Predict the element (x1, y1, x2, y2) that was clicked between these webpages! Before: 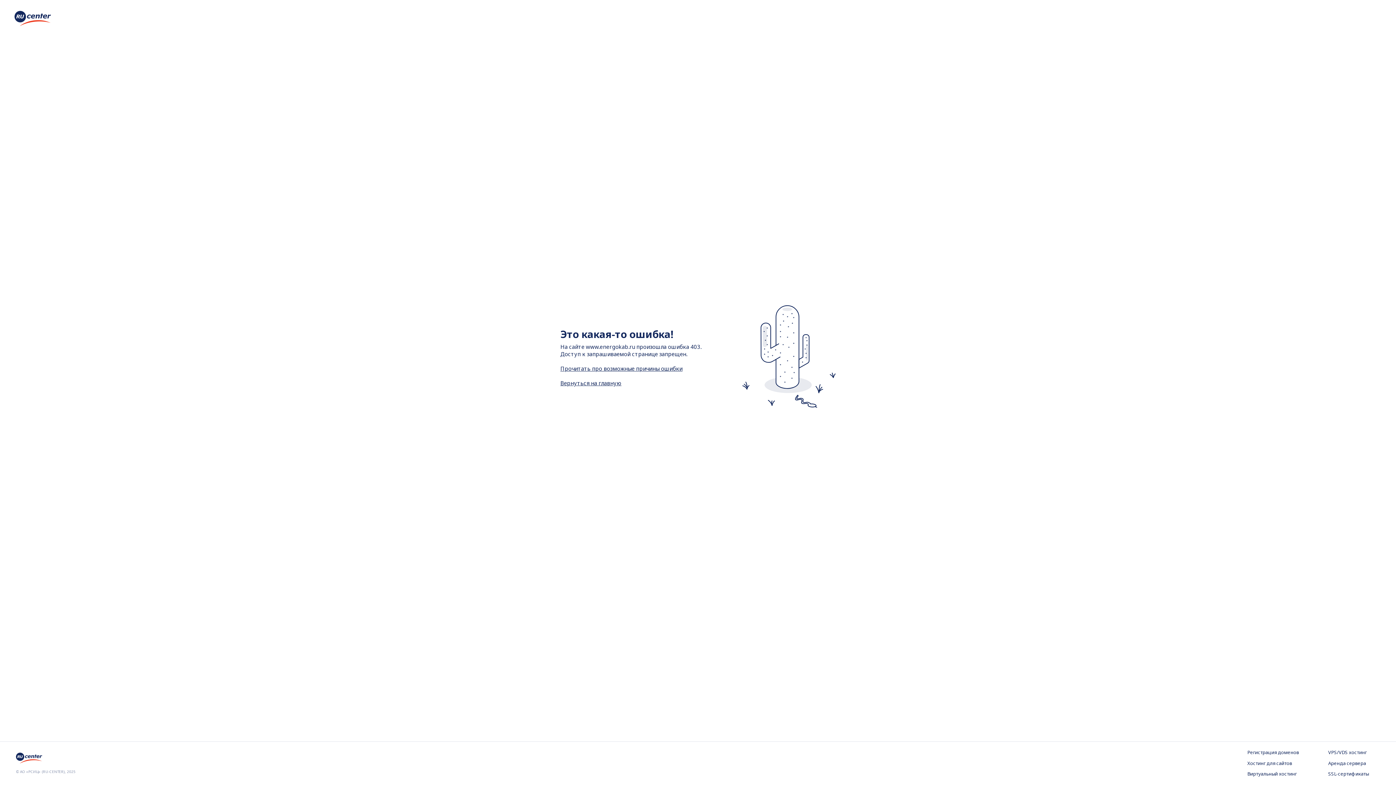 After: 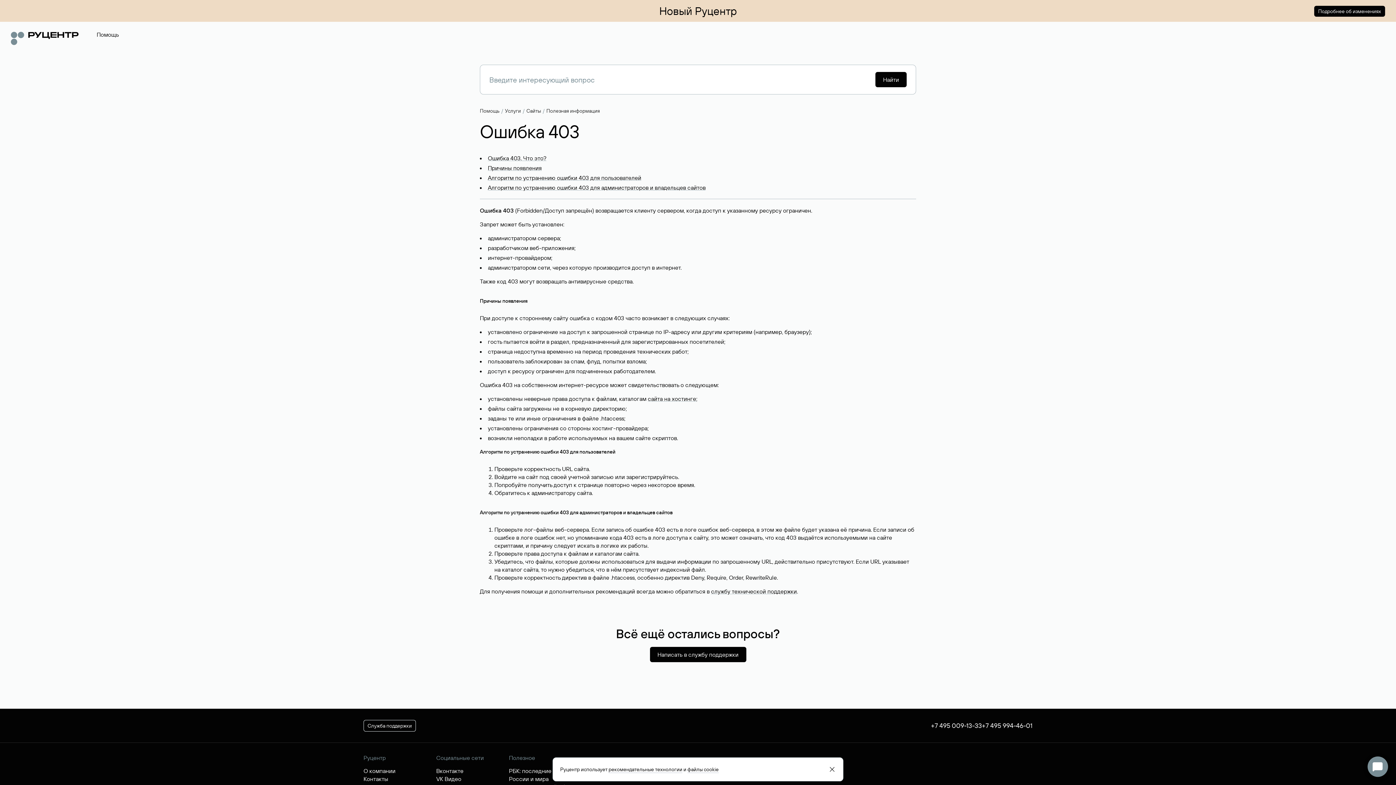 Action: bbox: (560, 364, 682, 372) label: Прочитать про возможные причины ошибки